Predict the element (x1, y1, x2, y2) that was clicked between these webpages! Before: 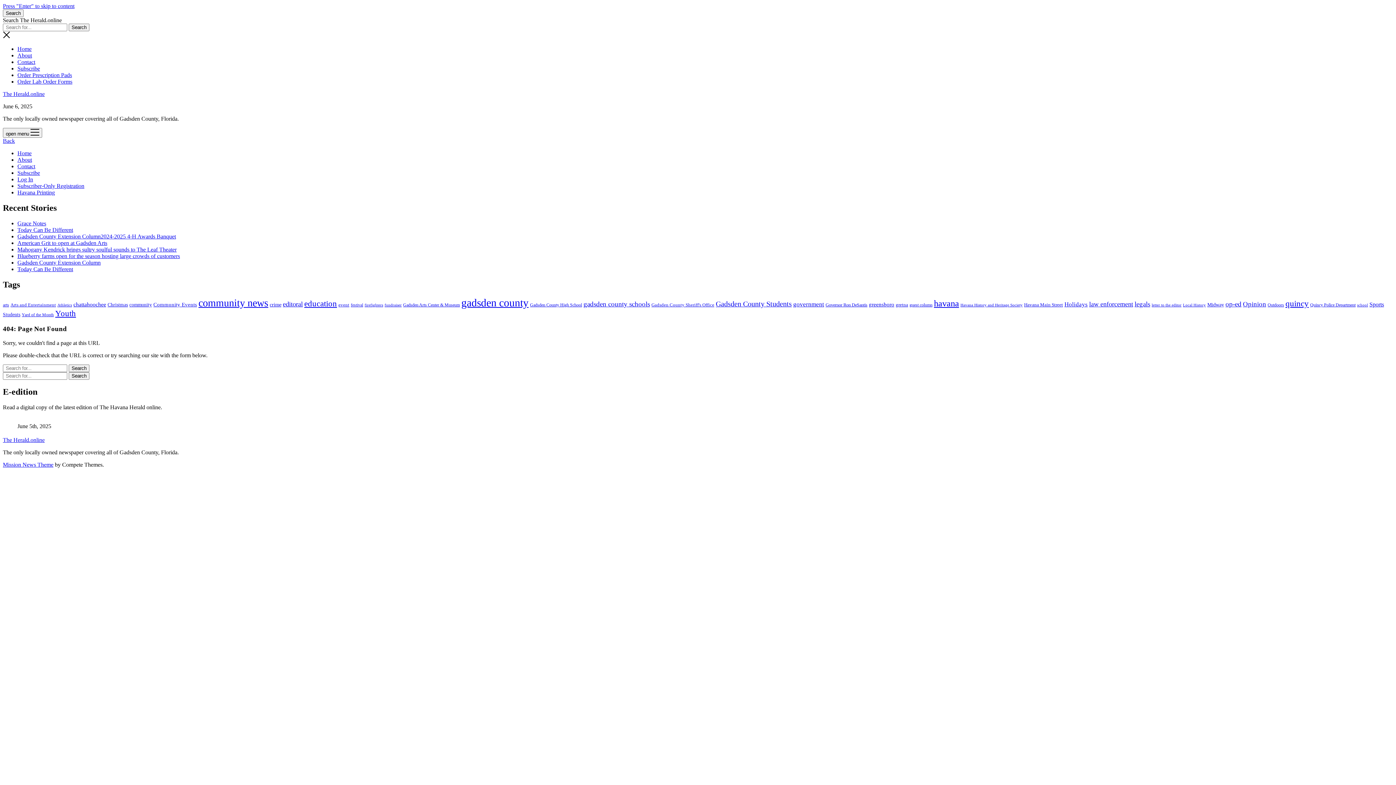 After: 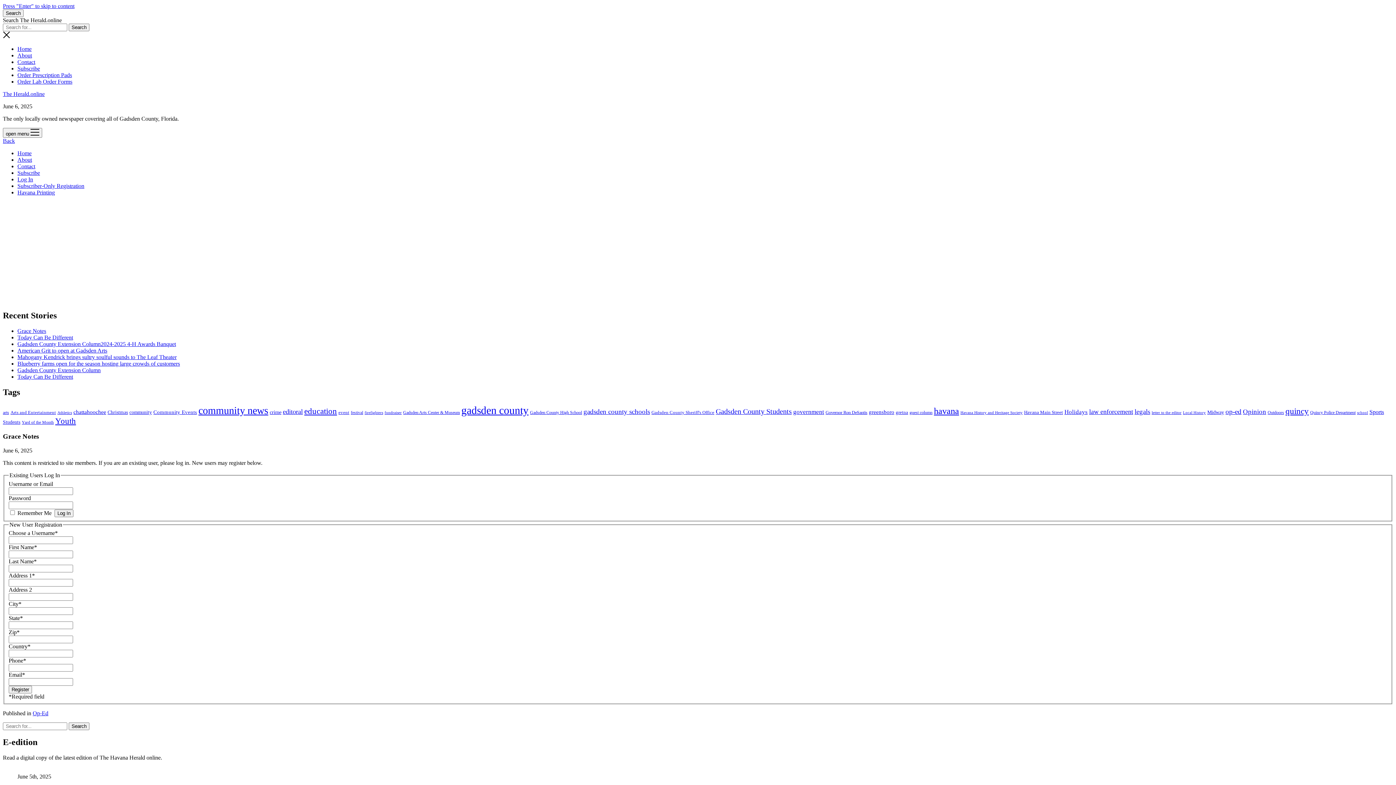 Action: label: Grace Notes bbox: (17, 220, 46, 226)